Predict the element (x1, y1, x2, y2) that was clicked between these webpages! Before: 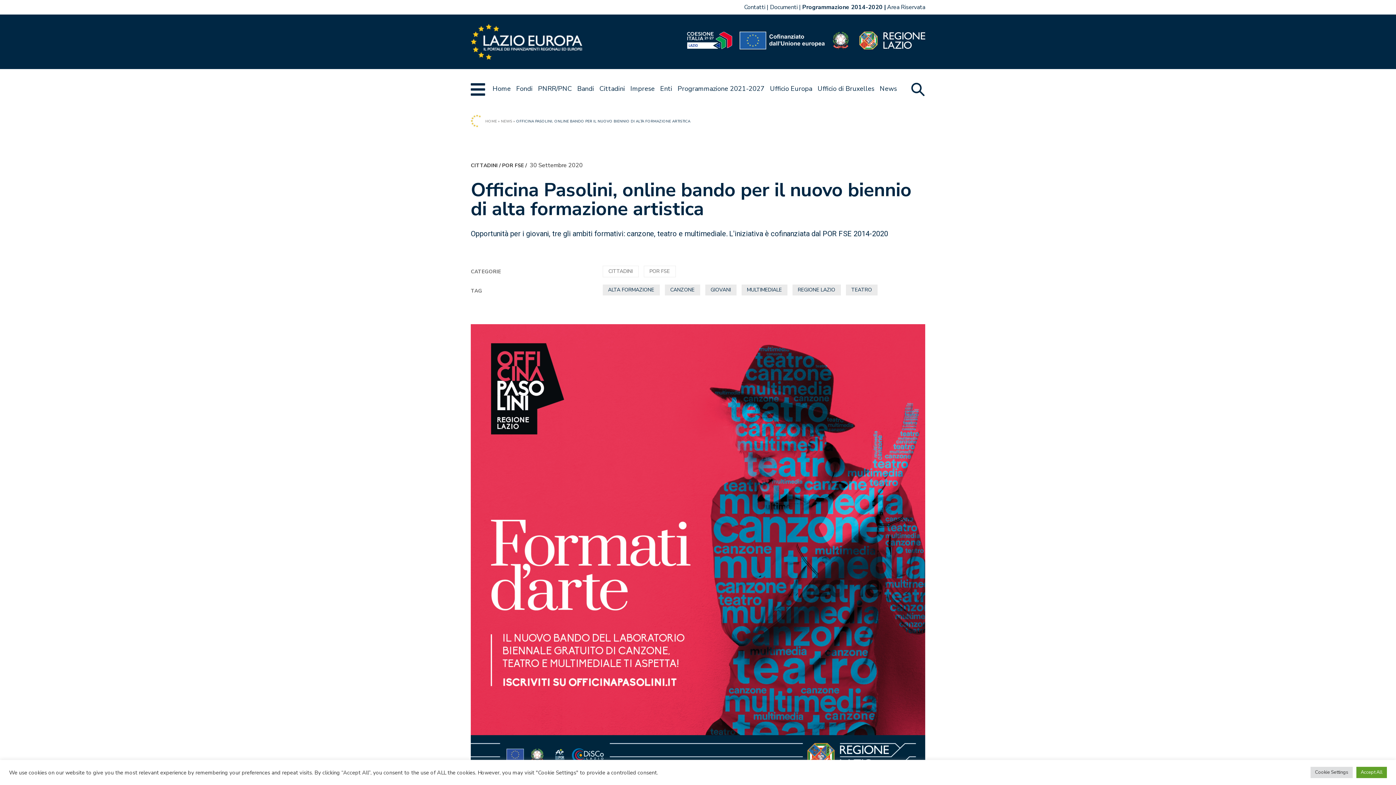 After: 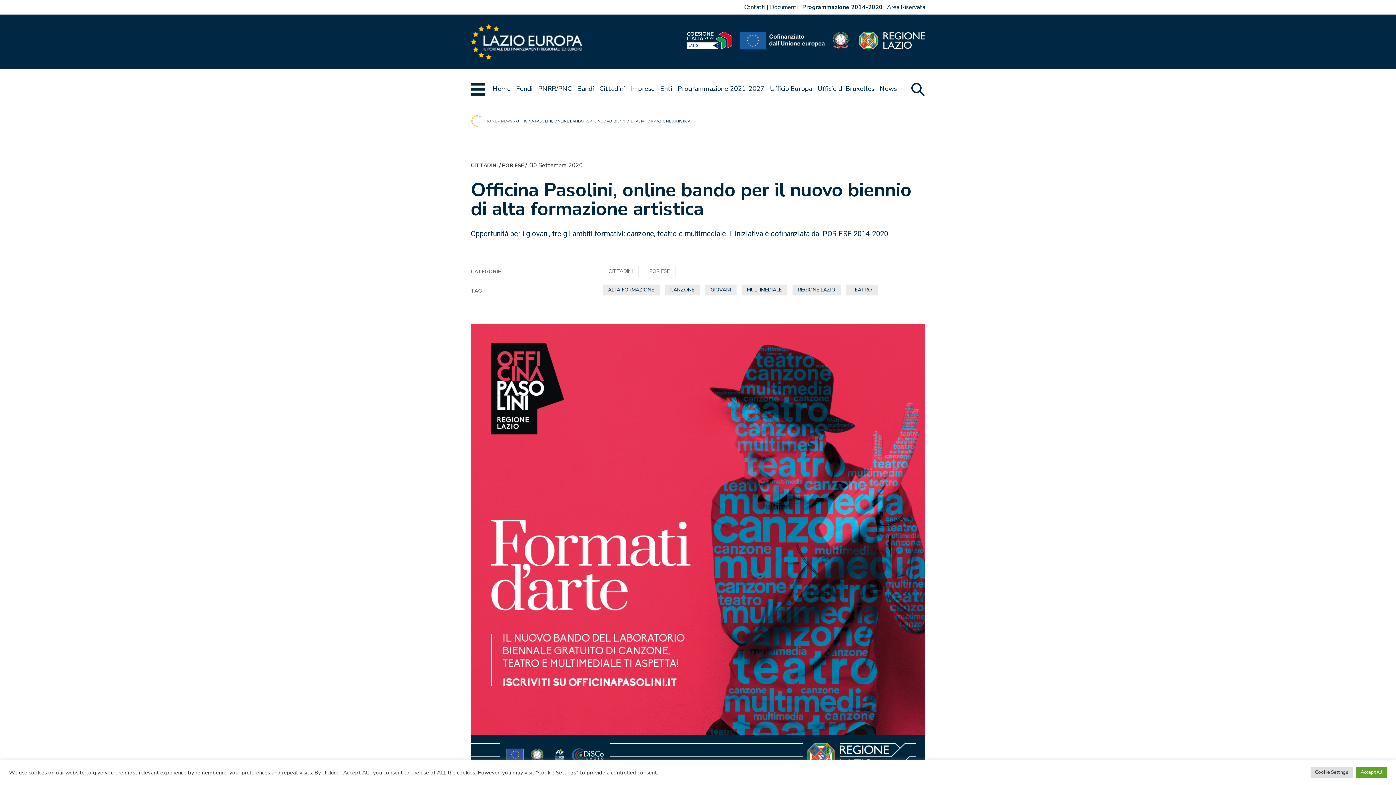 Action: bbox: (858, 31, 925, 52)